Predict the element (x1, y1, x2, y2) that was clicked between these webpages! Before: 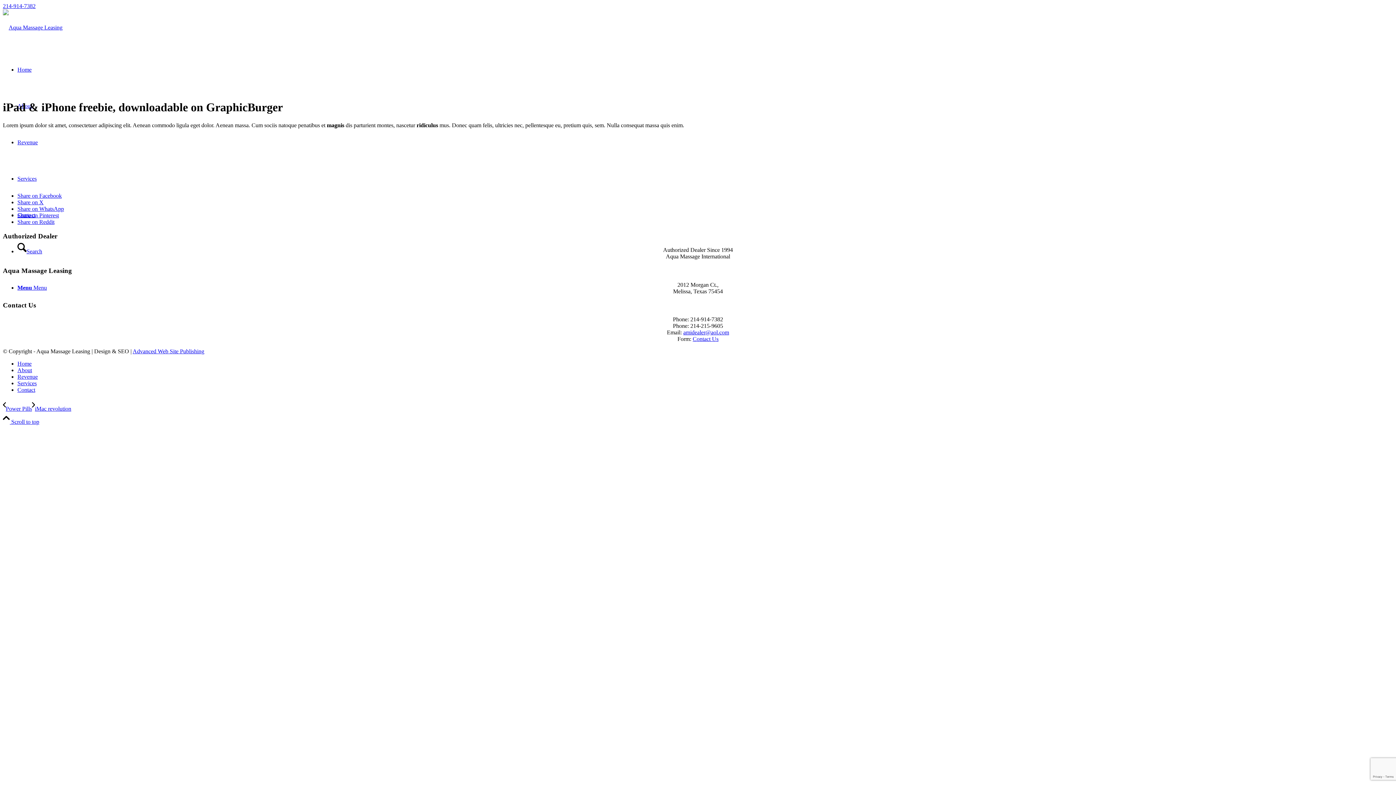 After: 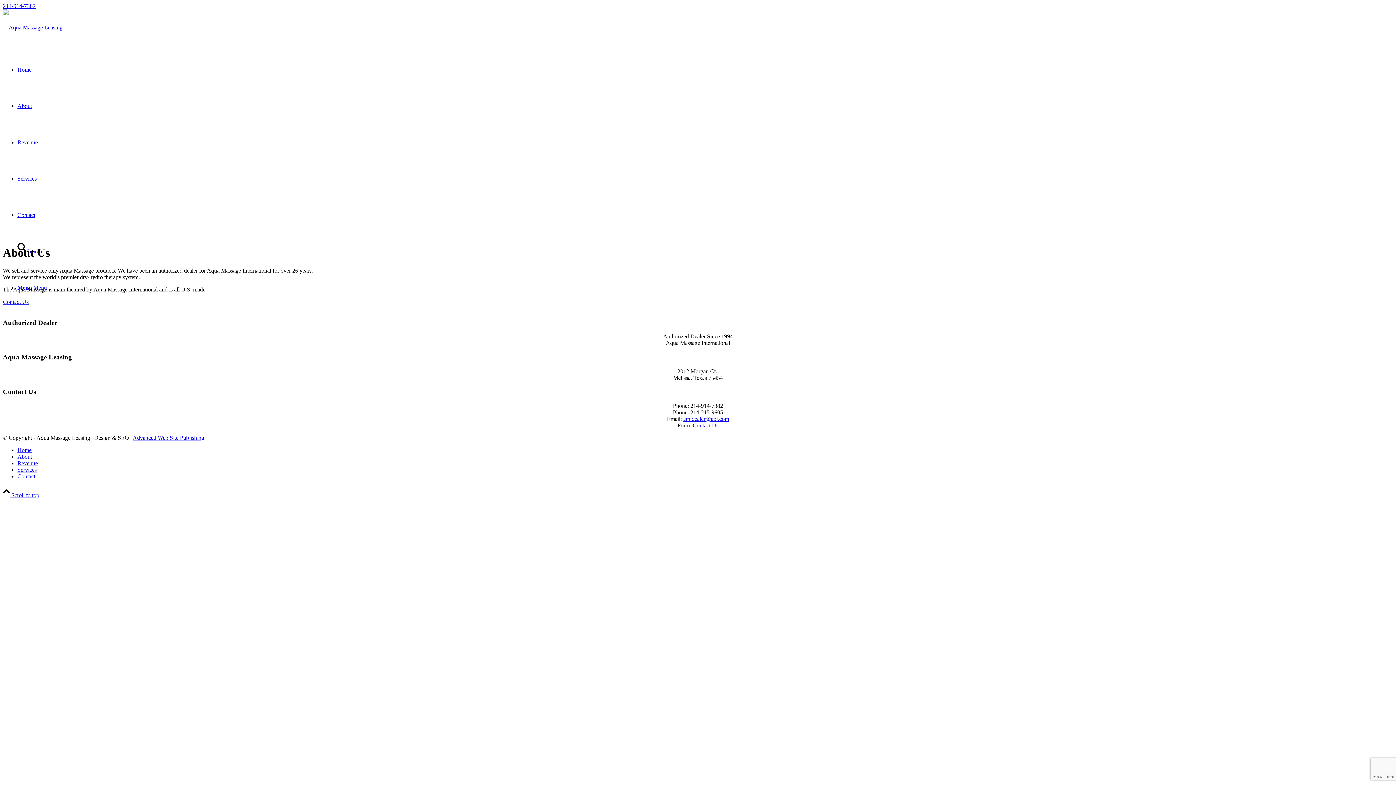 Action: label: About bbox: (17, 367, 32, 373)